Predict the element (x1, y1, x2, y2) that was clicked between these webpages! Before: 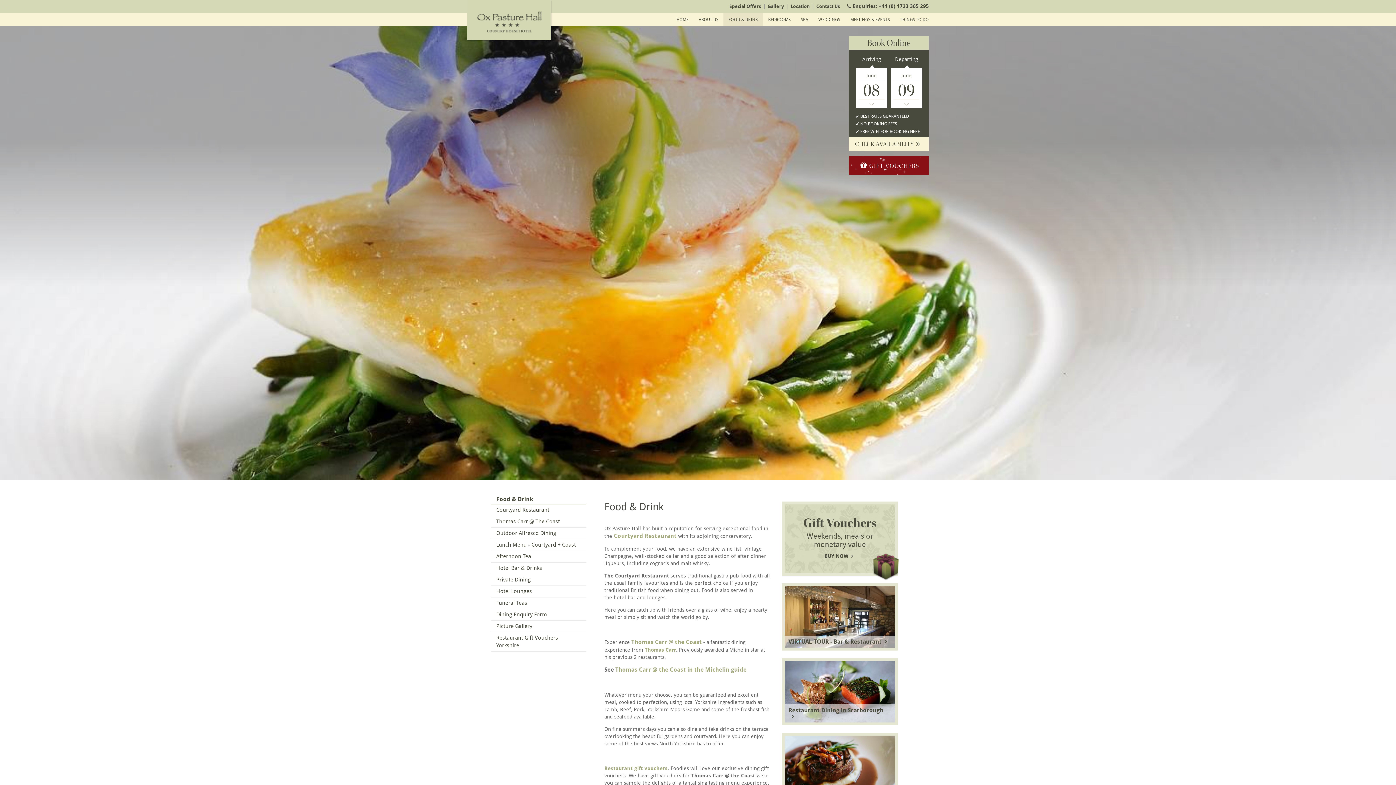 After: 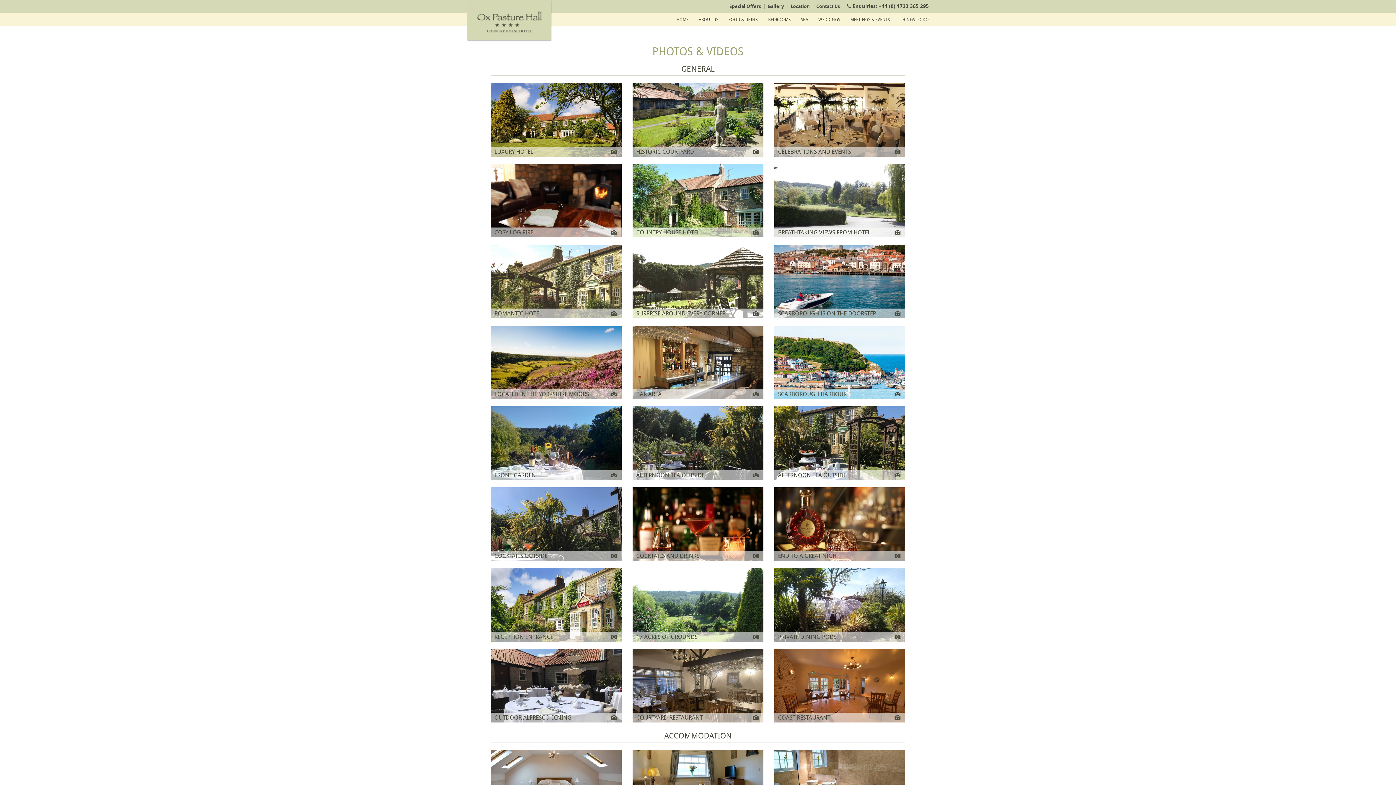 Action: label: Gallery bbox: (765, 3, 785, 9)